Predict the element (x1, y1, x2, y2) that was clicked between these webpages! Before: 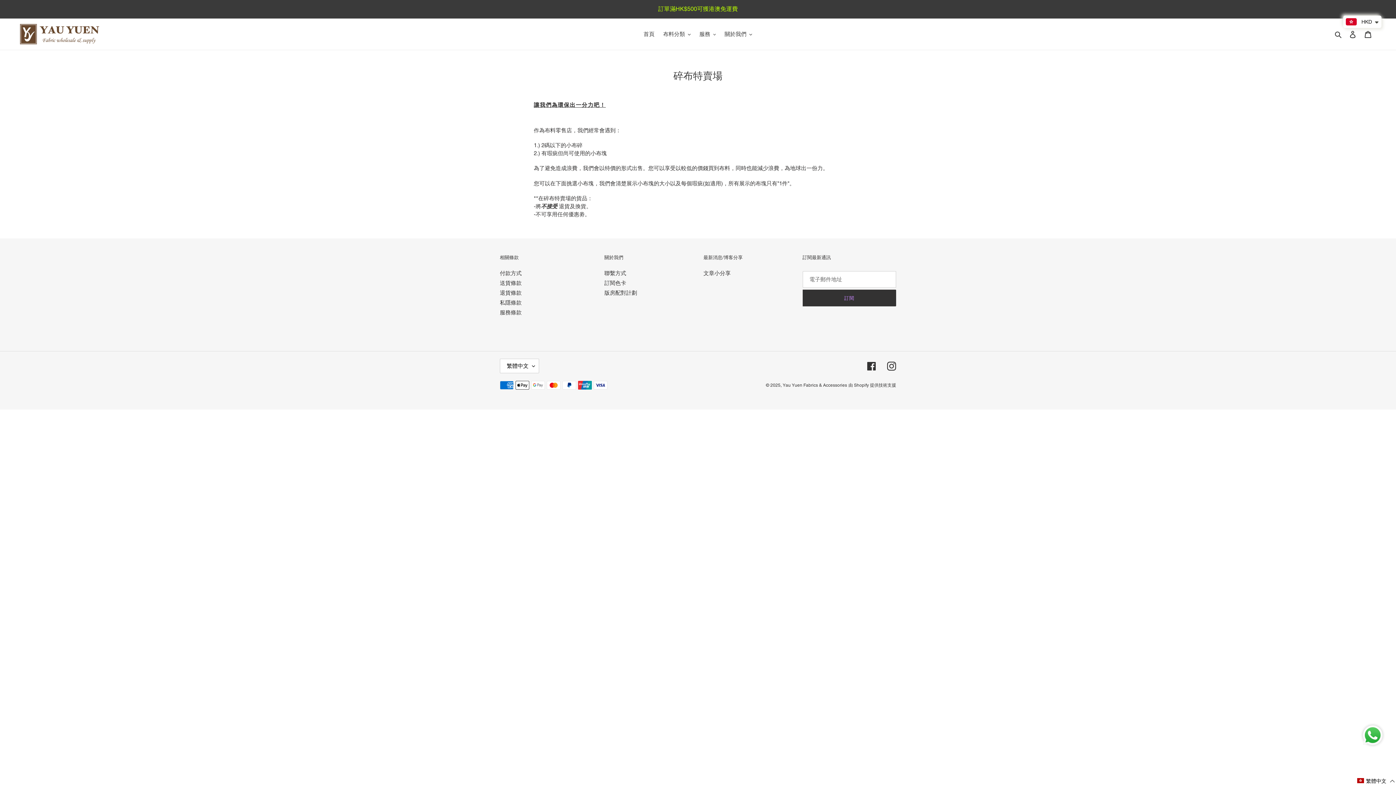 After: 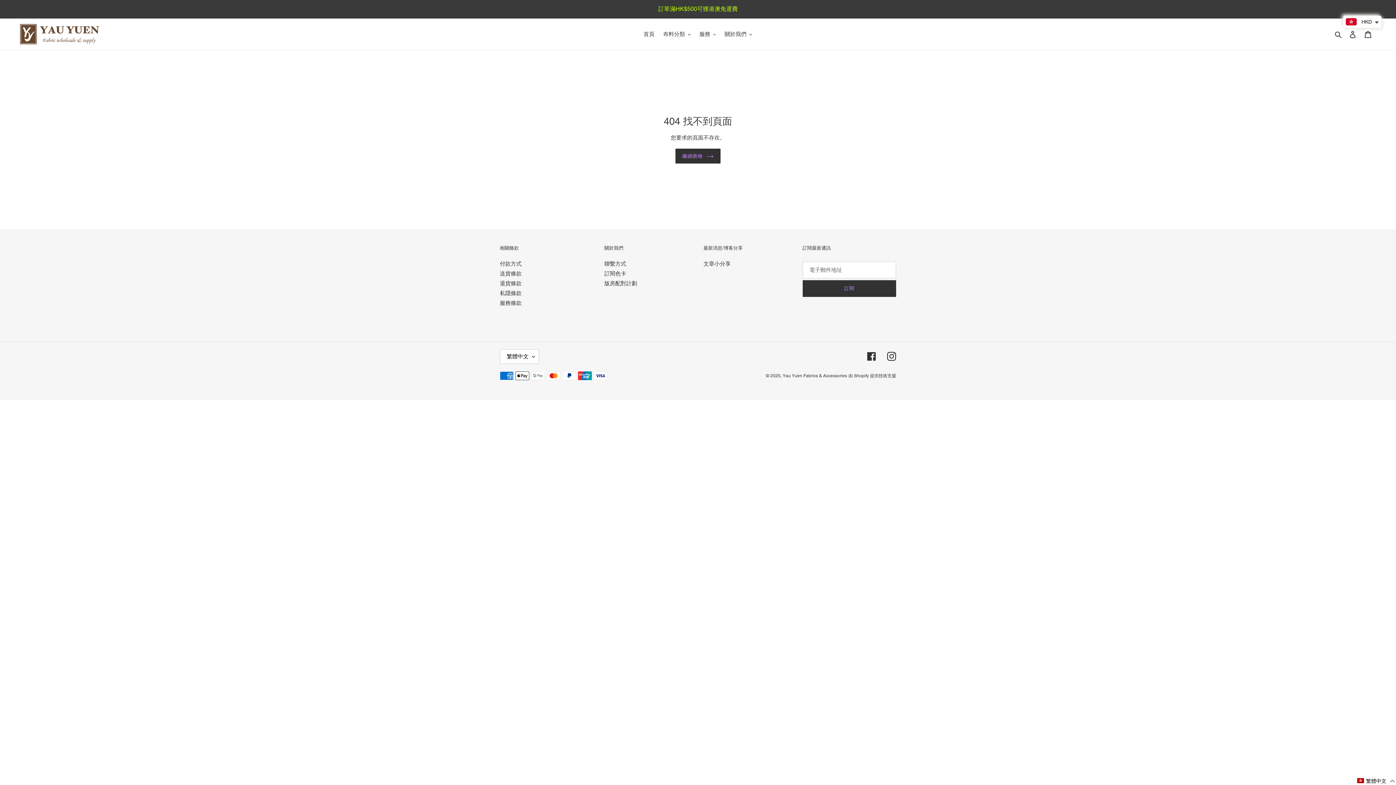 Action: label: 登入 bbox: (1345, 26, 1360, 41)